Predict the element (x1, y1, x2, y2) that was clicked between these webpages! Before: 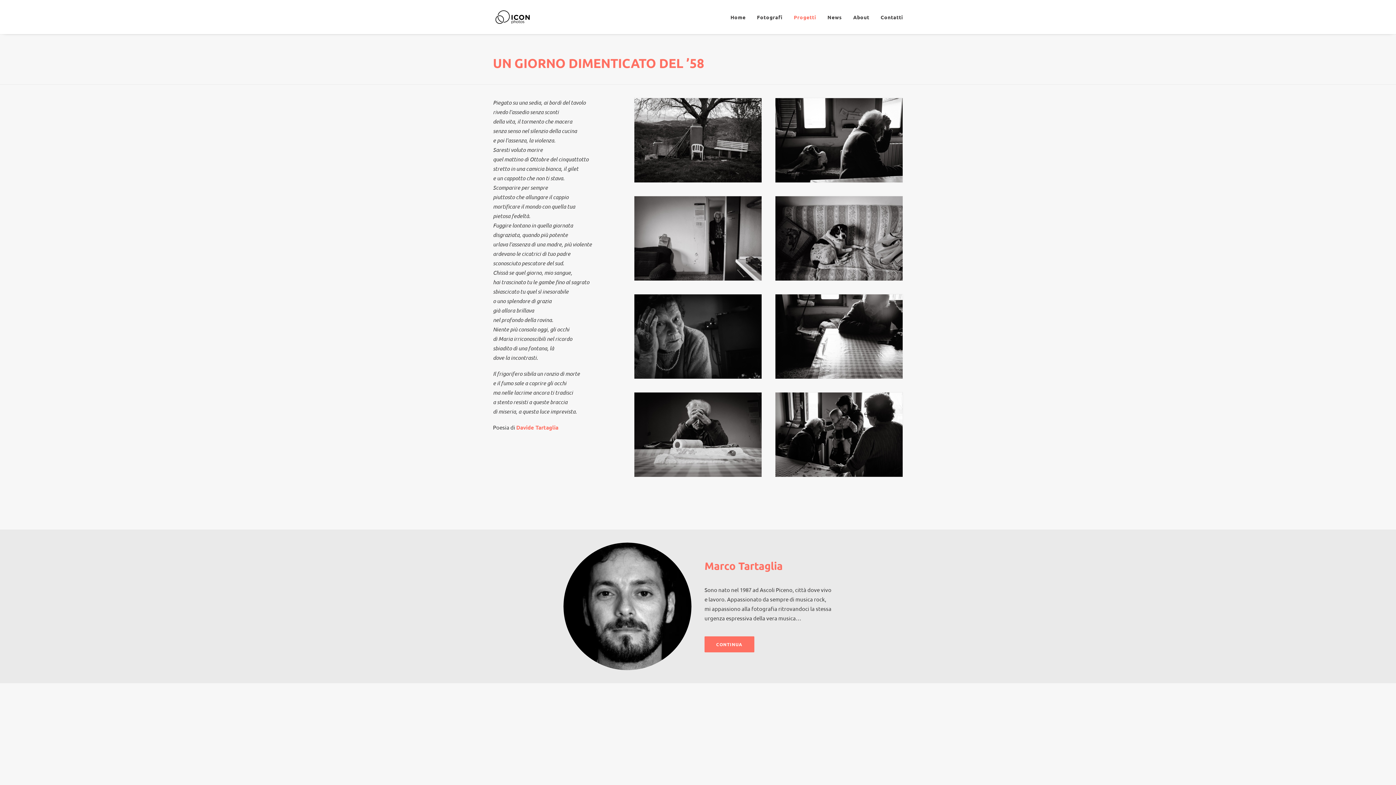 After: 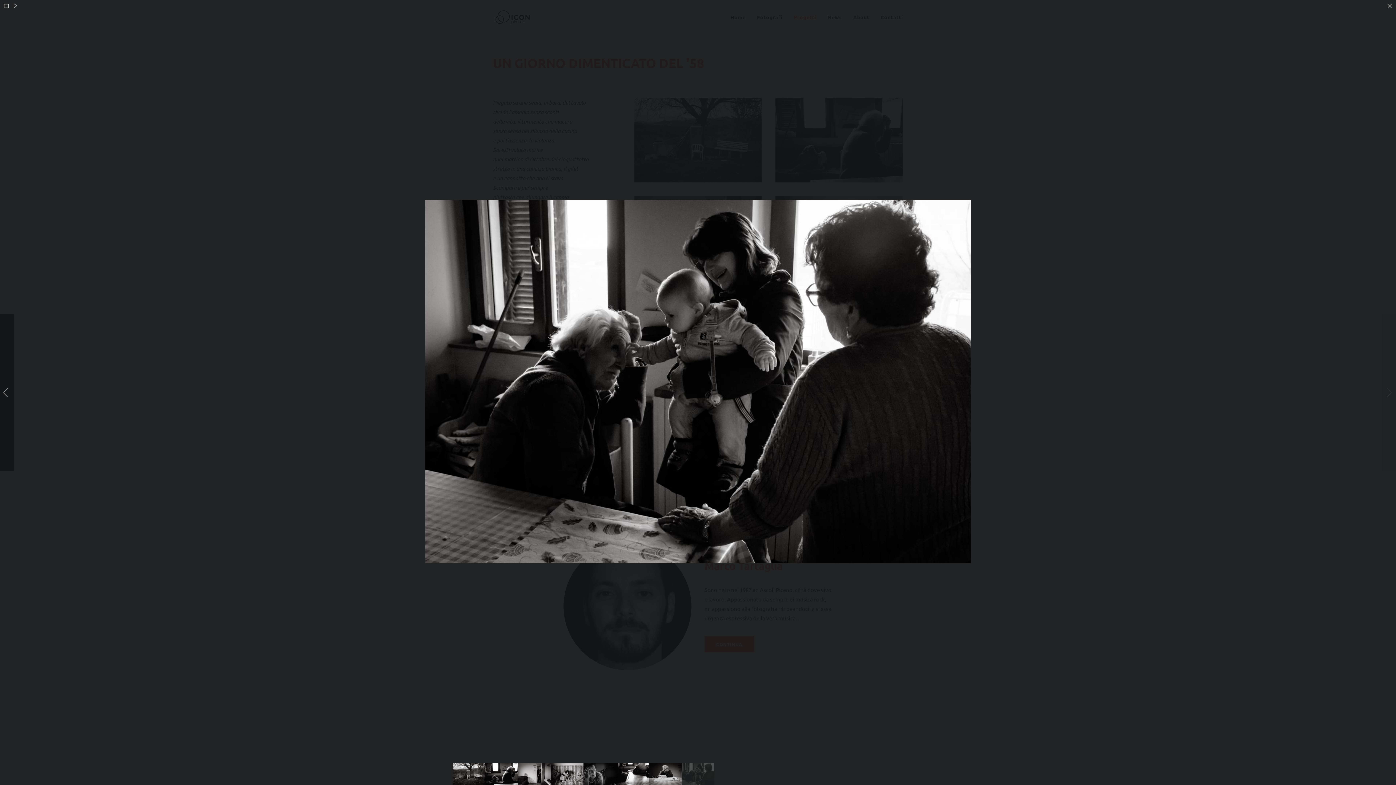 Action: bbox: (775, 392, 902, 477)